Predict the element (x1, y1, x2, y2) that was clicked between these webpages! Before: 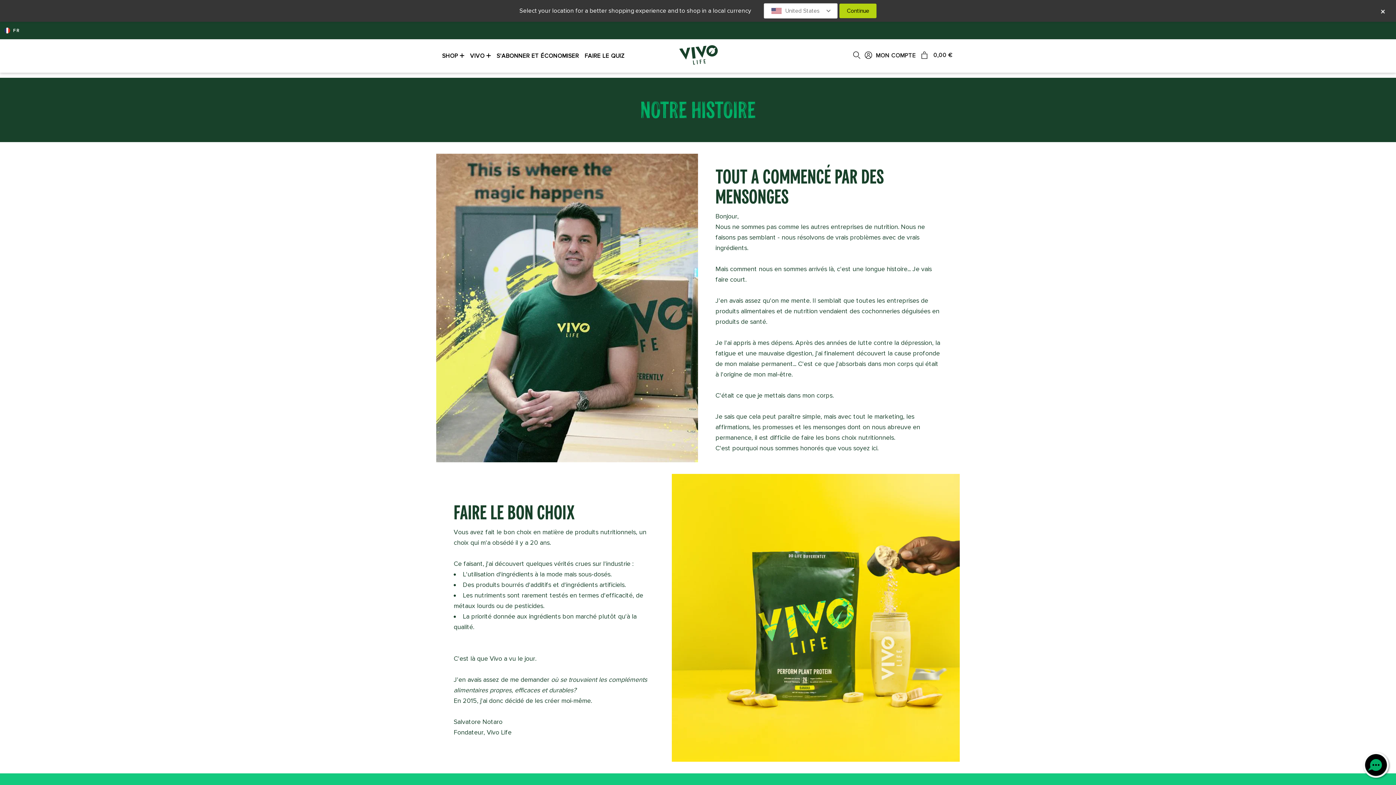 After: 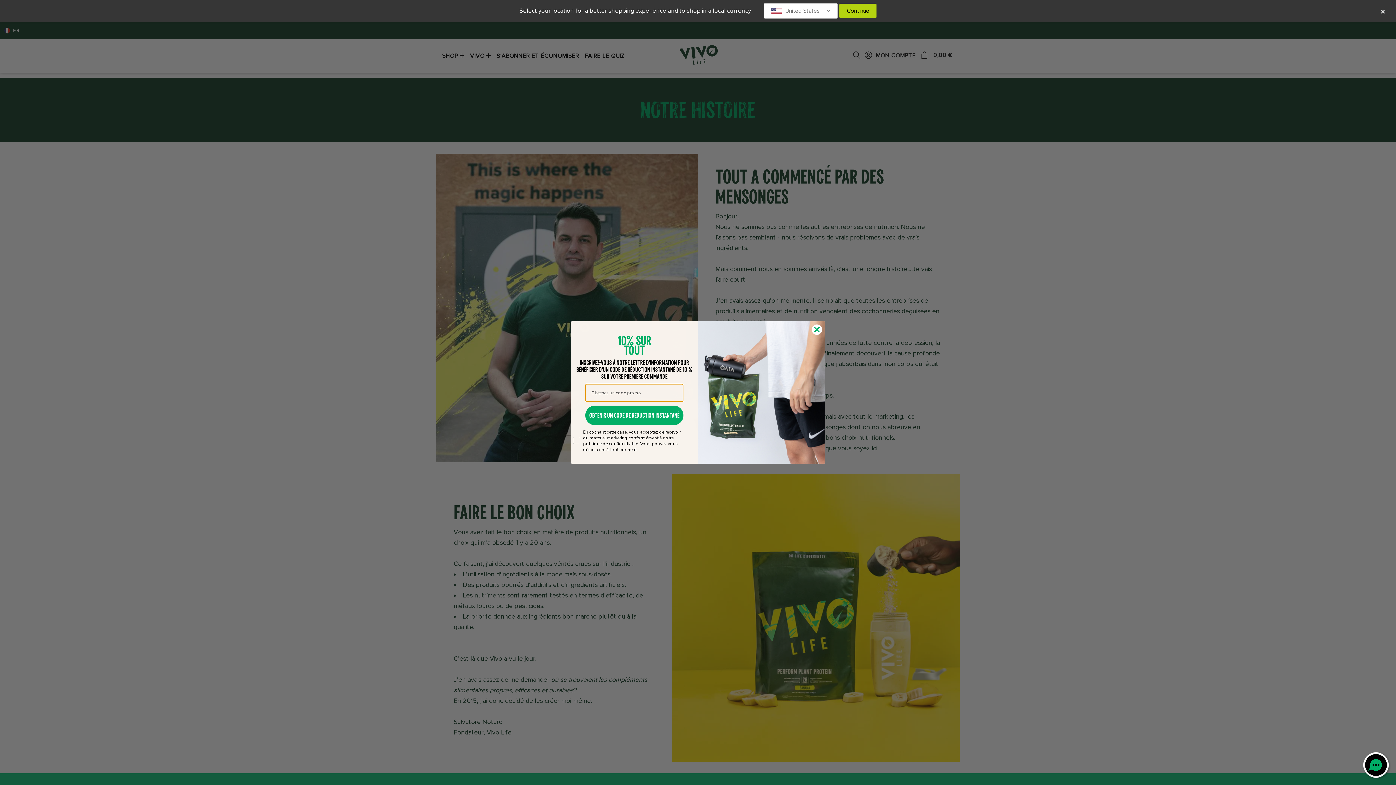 Action: bbox: (53, 20, 1342, 40)